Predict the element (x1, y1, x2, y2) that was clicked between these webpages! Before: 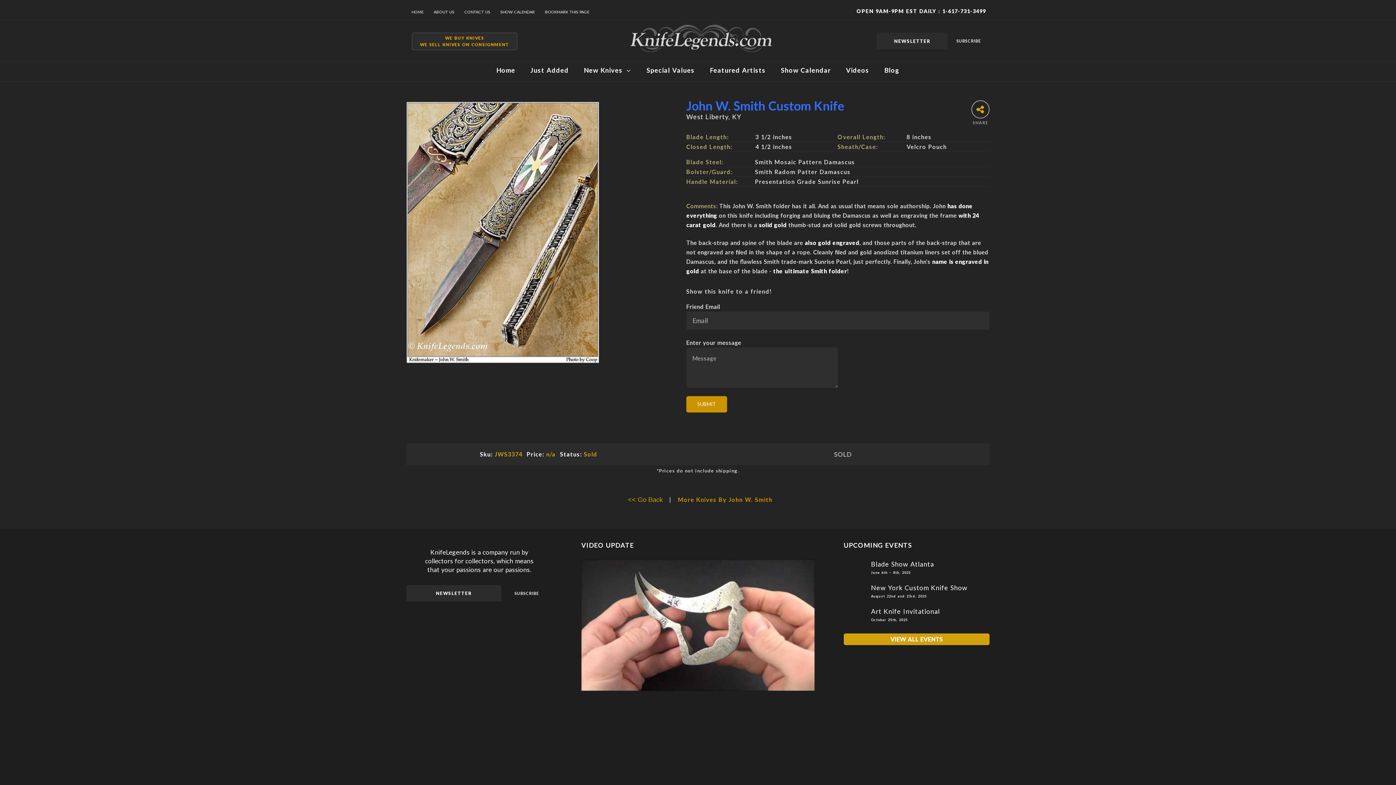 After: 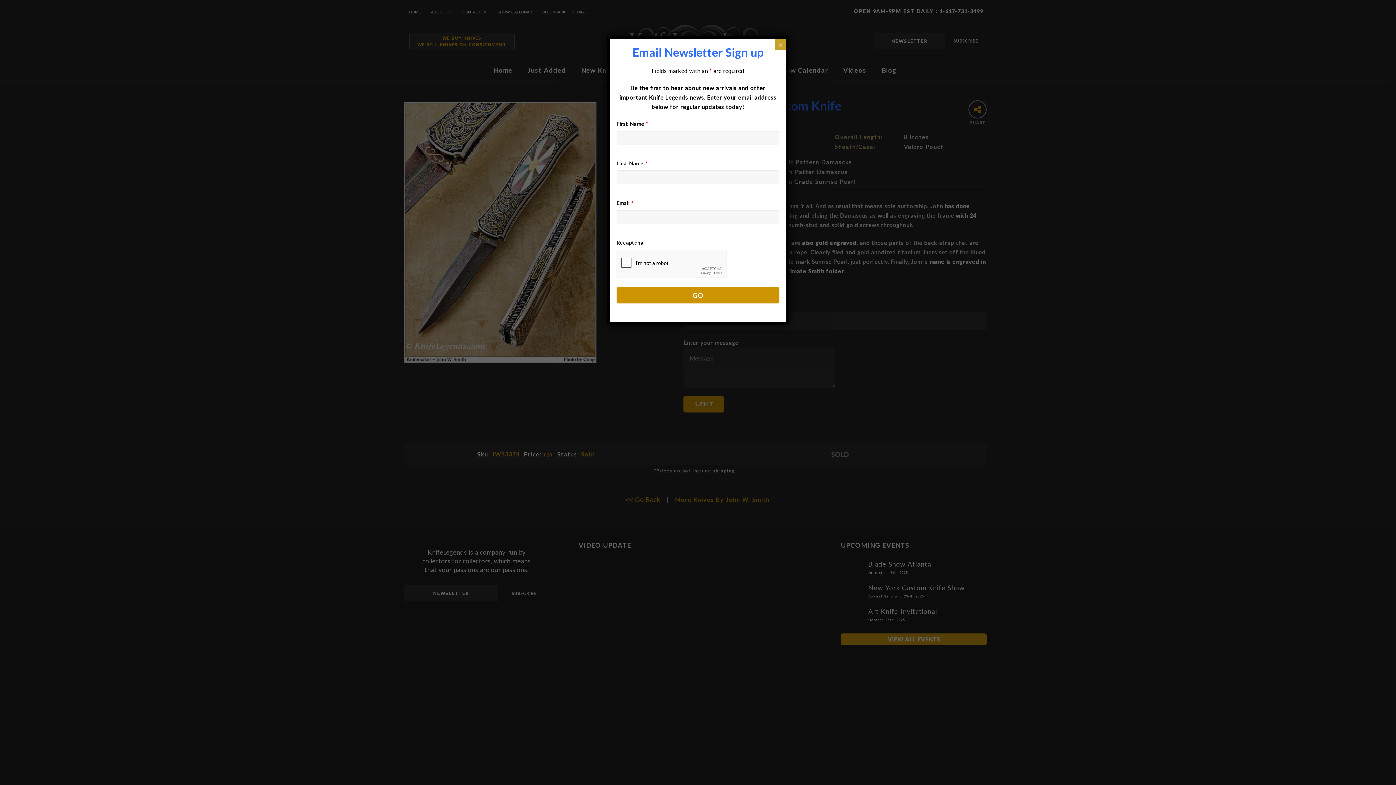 Action: bbox: (581, 559, 814, 691) label: play Youtube video